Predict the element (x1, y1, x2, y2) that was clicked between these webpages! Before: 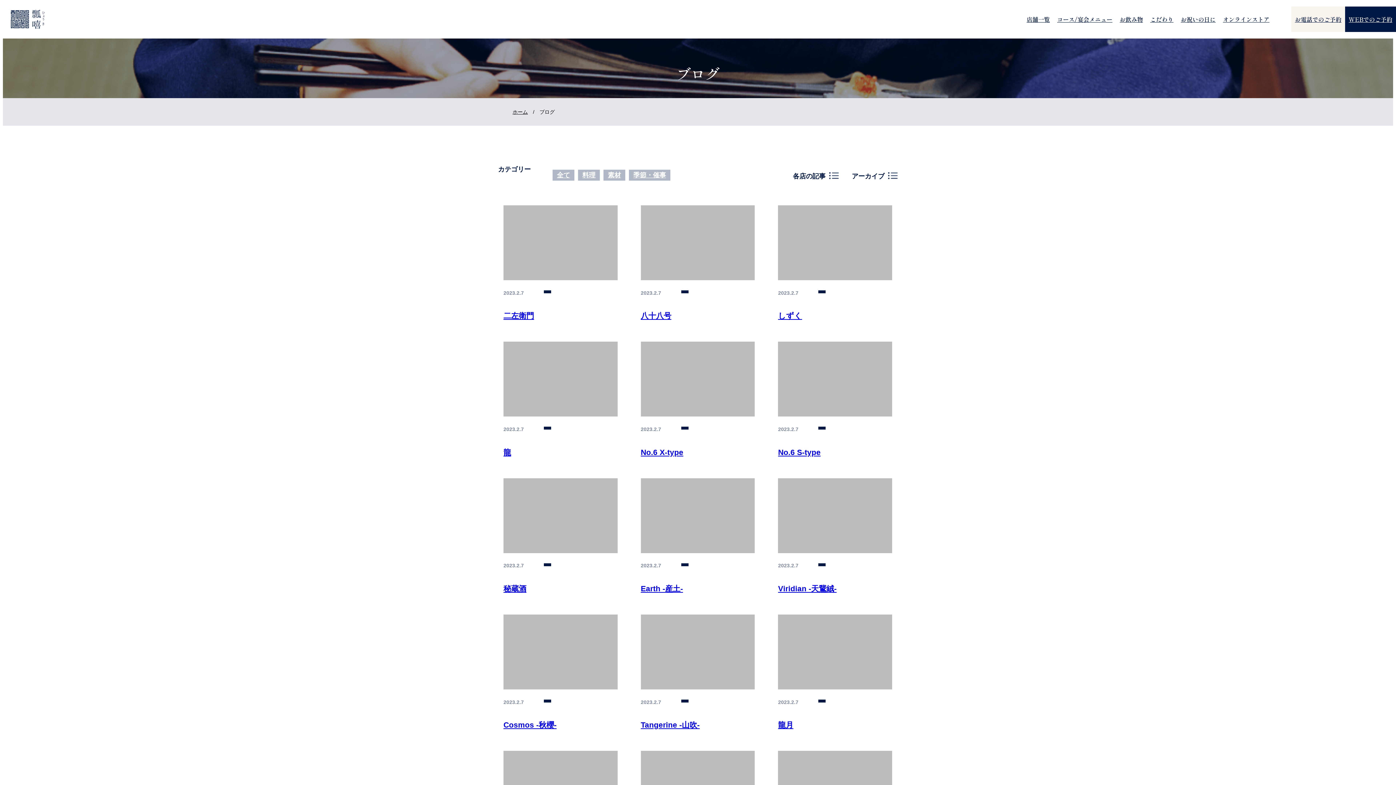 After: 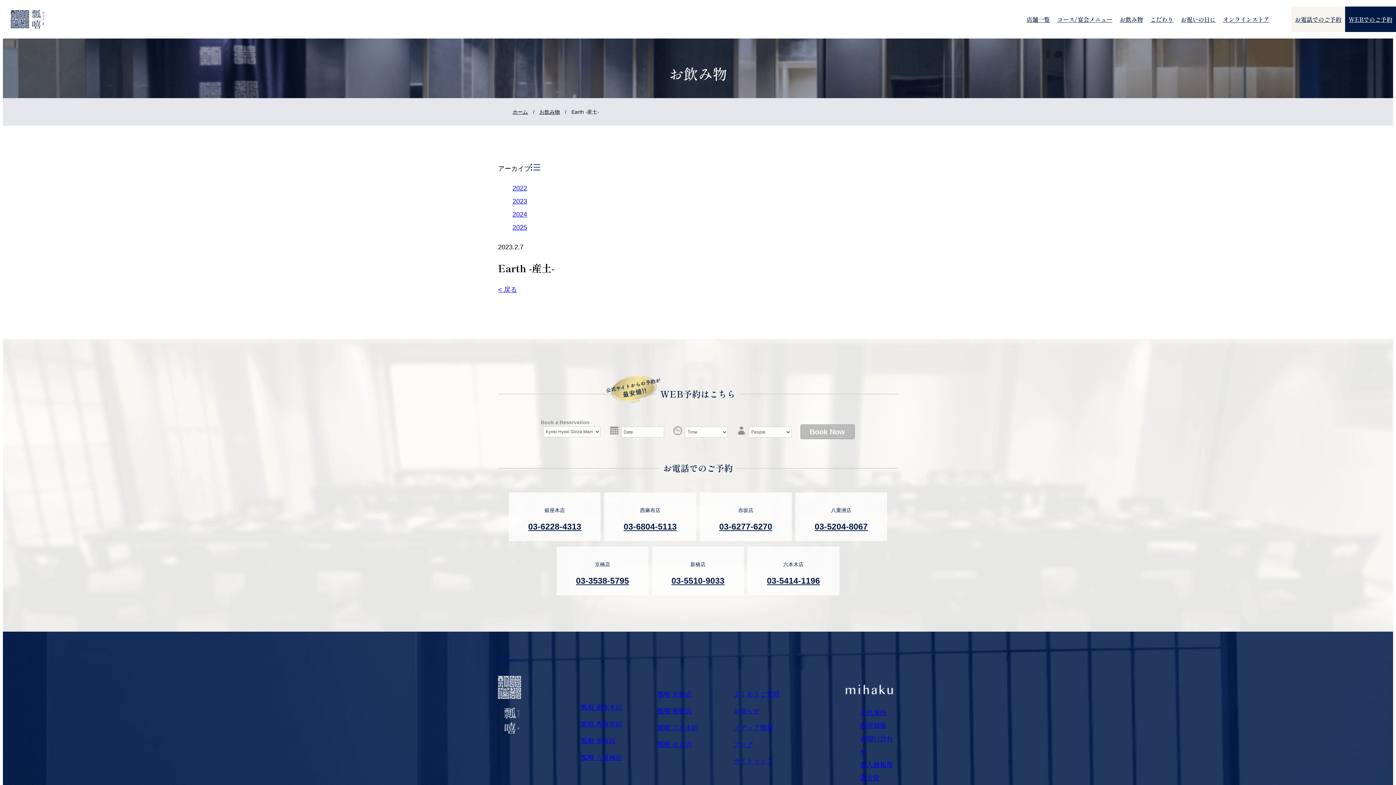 Action: bbox: (640, 584, 683, 593) label: Earth -産土-